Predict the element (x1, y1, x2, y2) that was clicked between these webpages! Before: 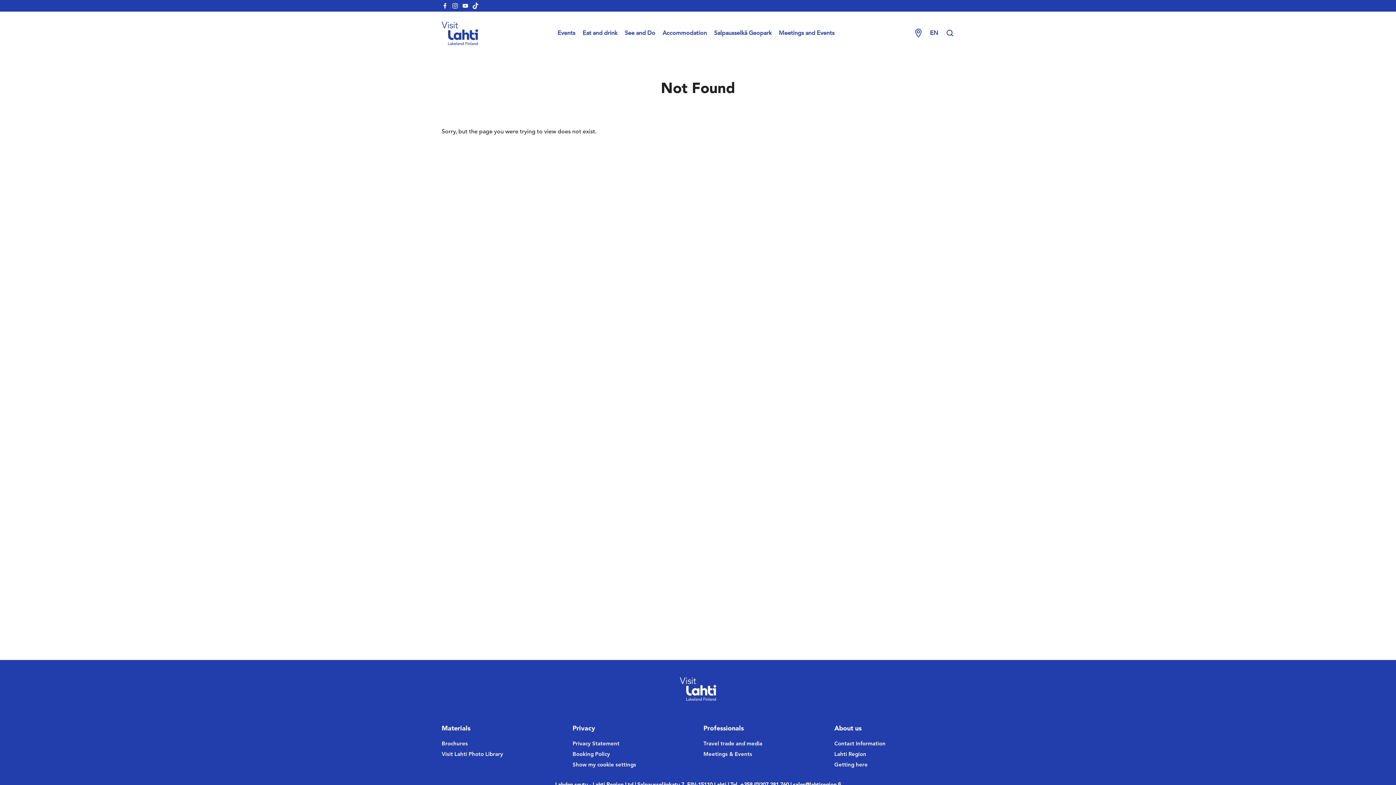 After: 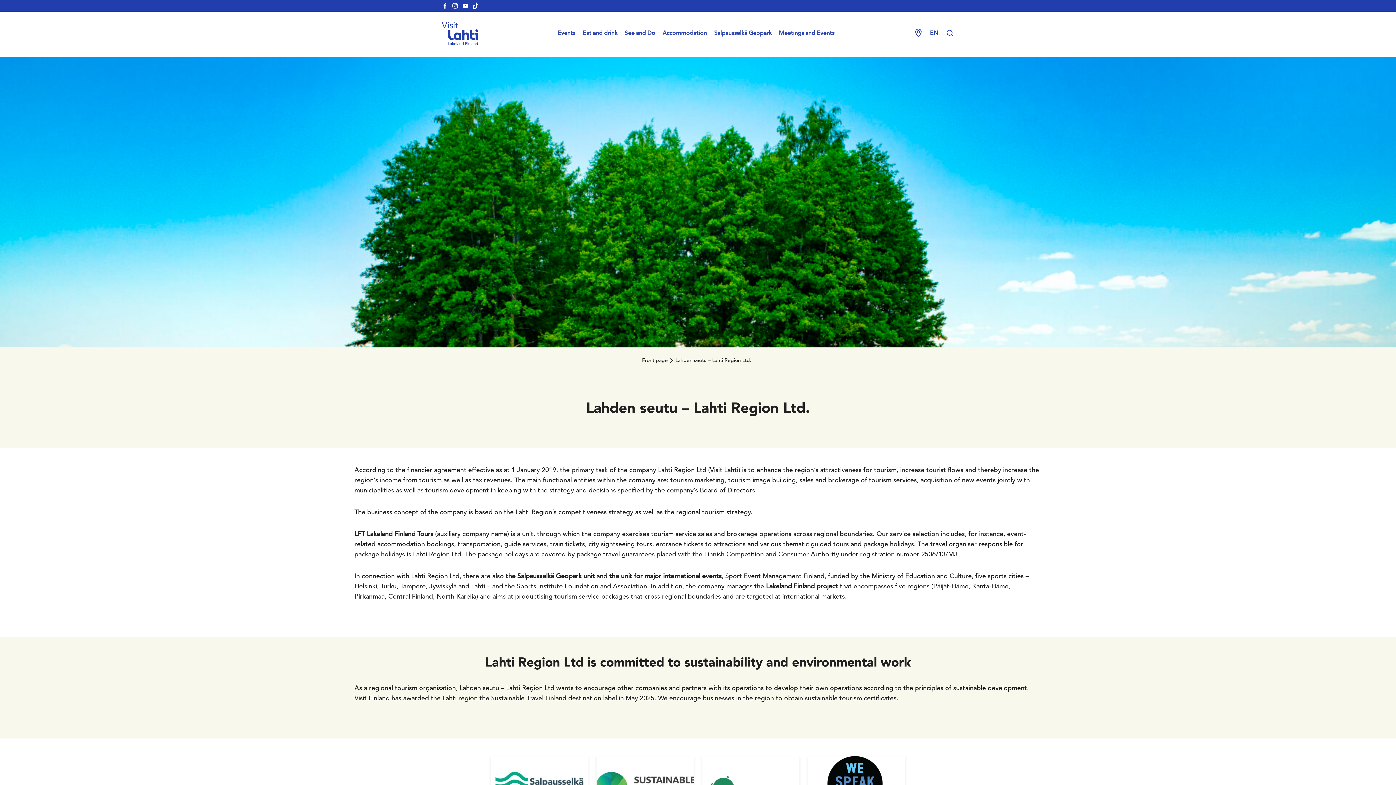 Action: bbox: (834, 740, 954, 749) label: Contact Information